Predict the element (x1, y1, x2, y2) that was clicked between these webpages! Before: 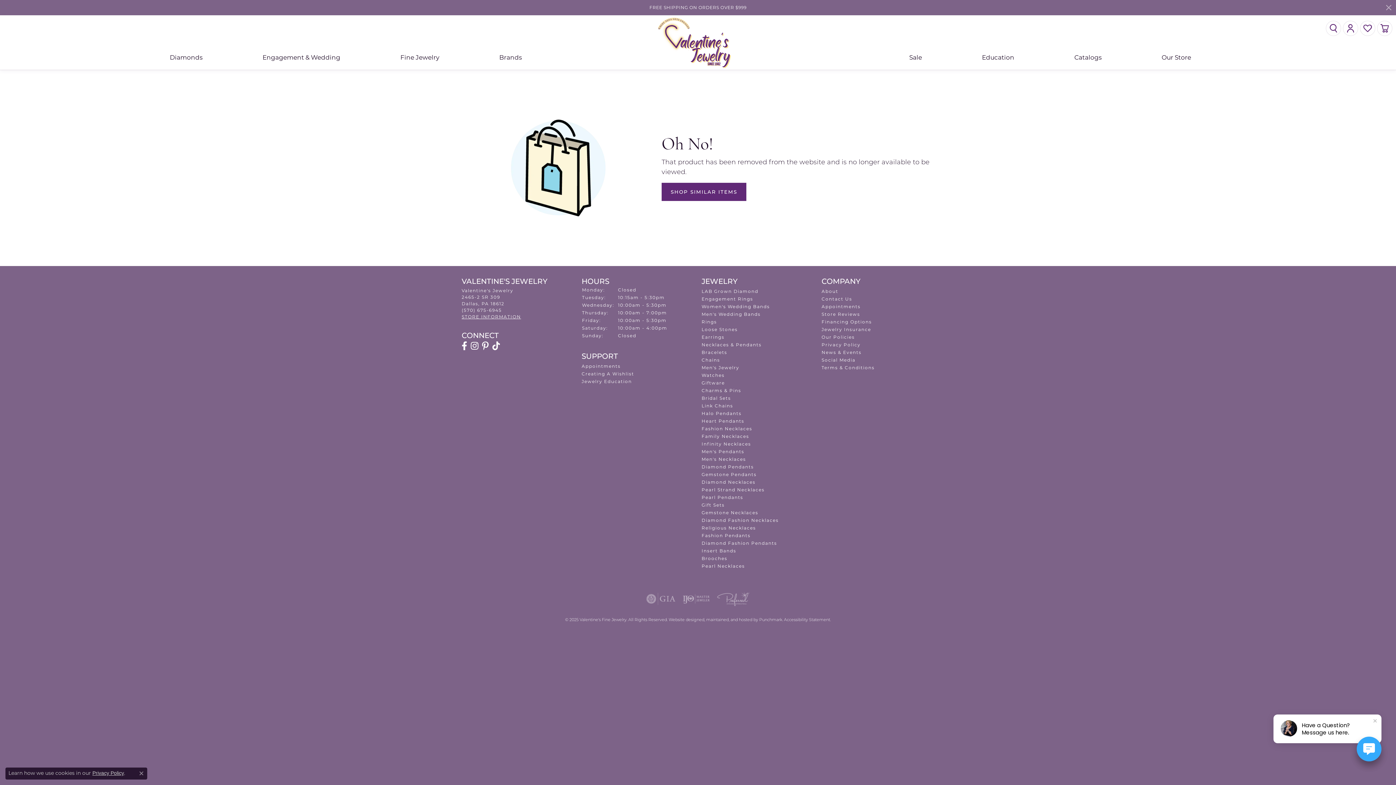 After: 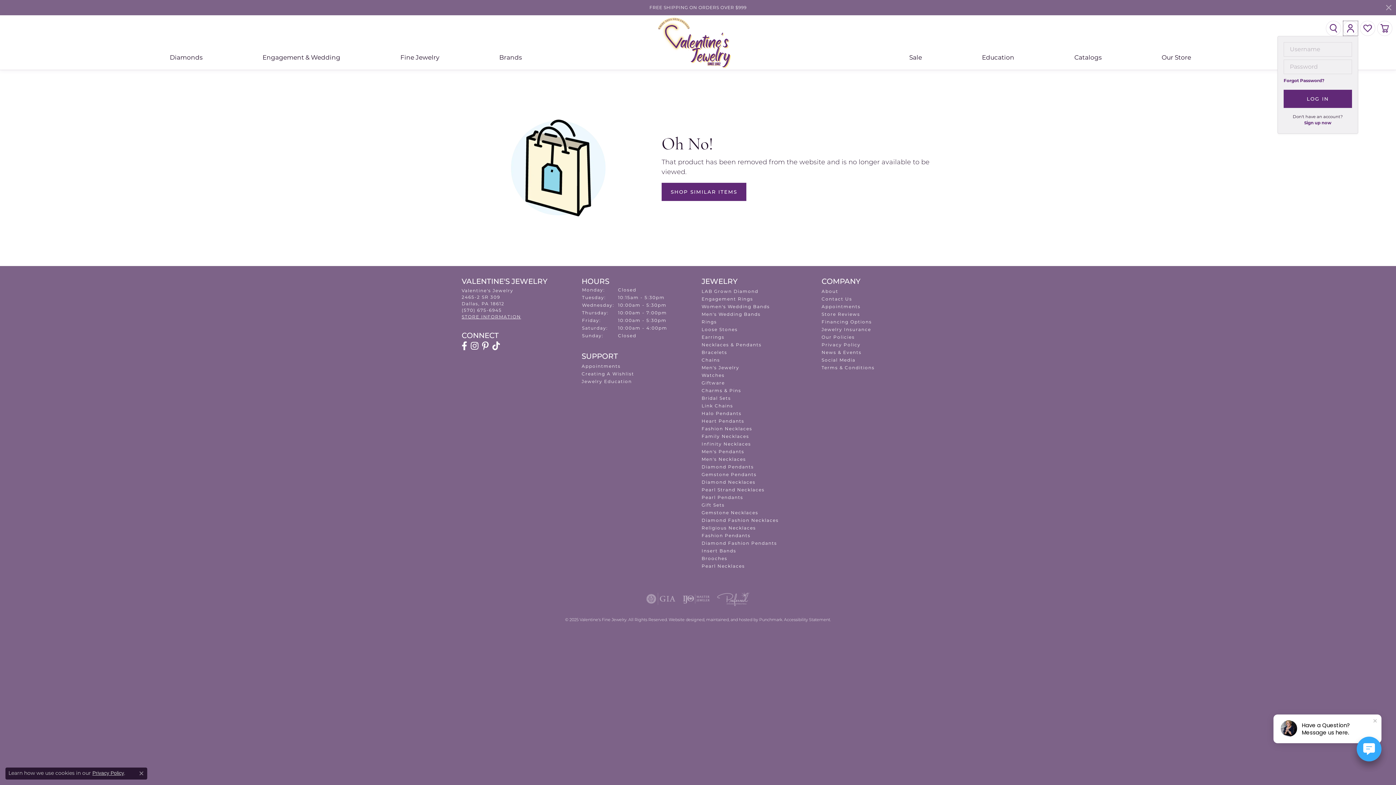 Action: label: TOGGLE MY ACCOUNT MENU bbox: (1343, 20, 1358, 36)